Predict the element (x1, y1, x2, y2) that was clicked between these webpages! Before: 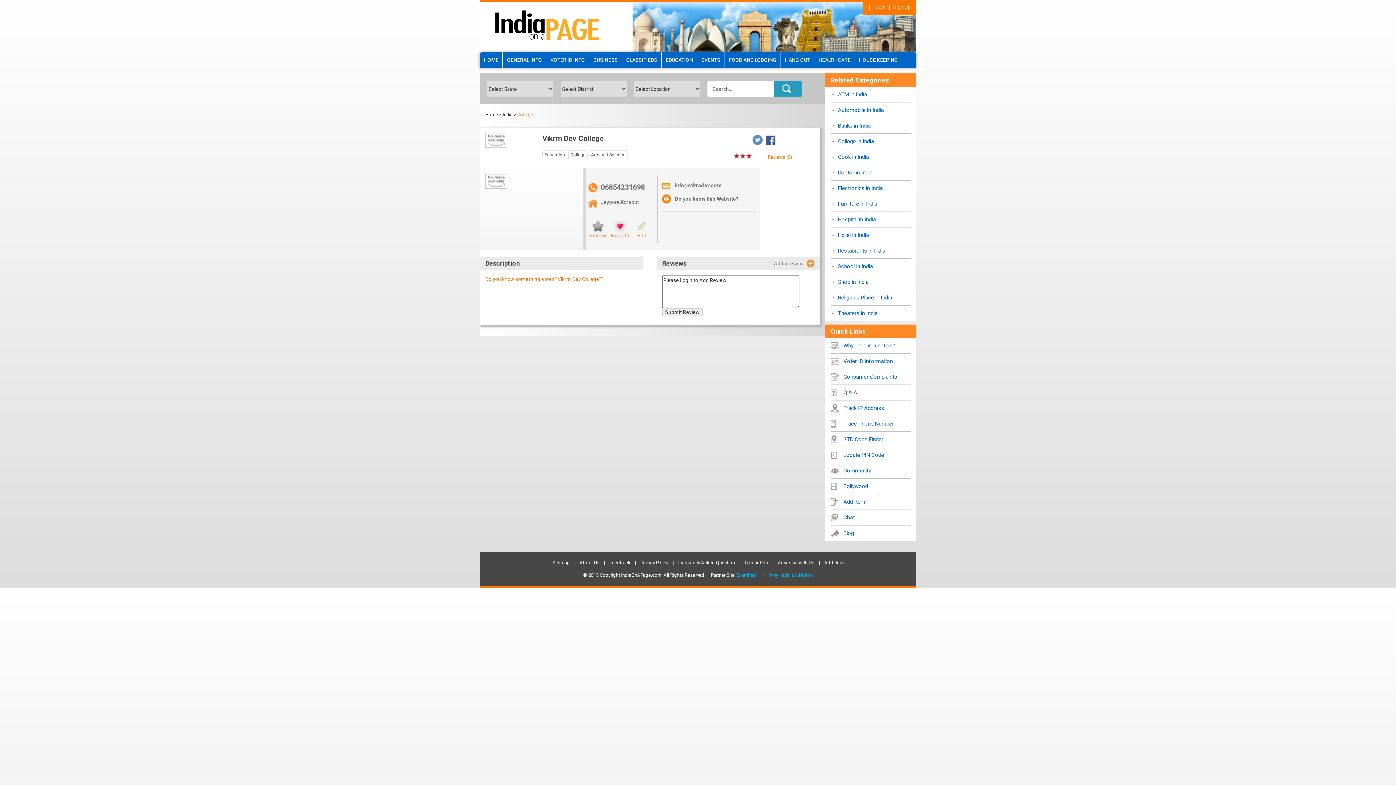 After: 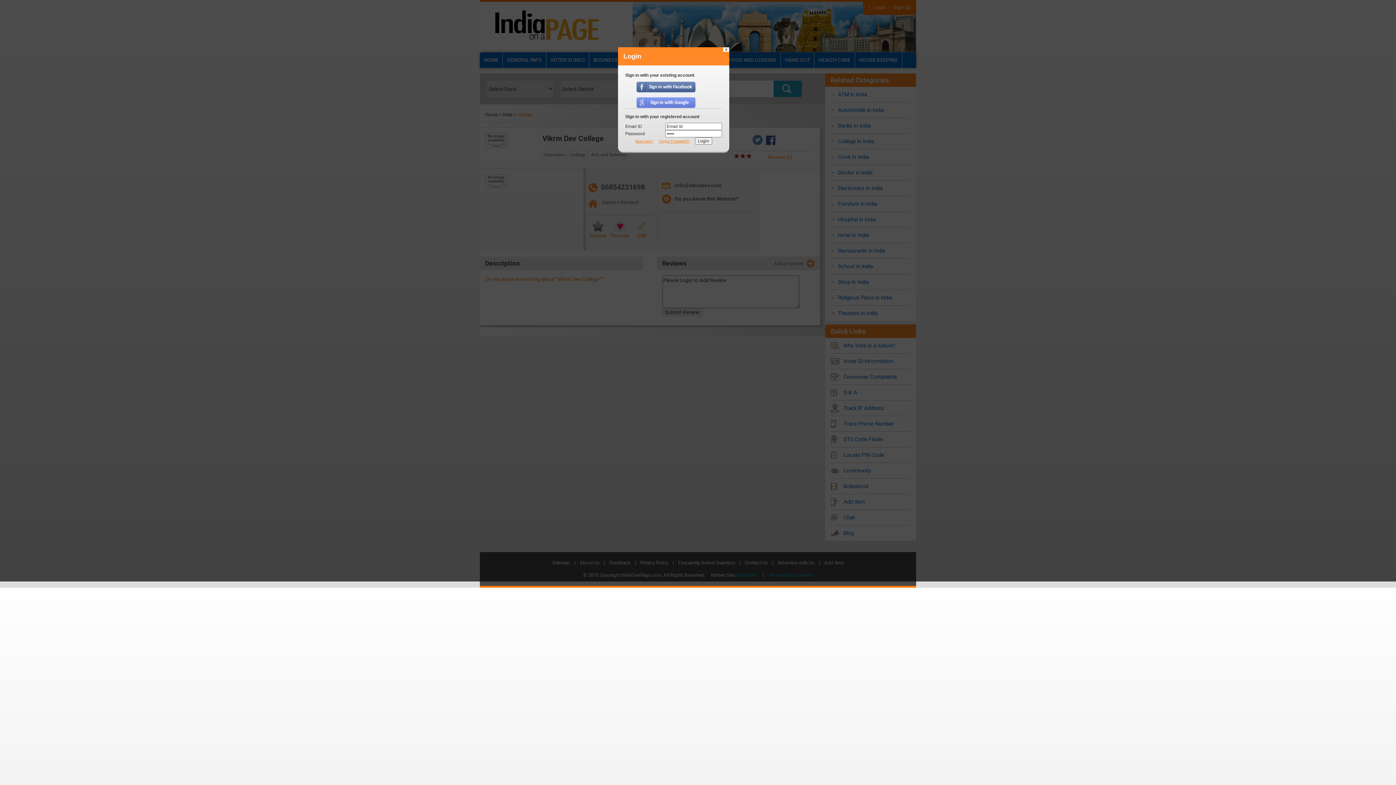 Action: bbox: (873, 4, 885, 10) label: Login